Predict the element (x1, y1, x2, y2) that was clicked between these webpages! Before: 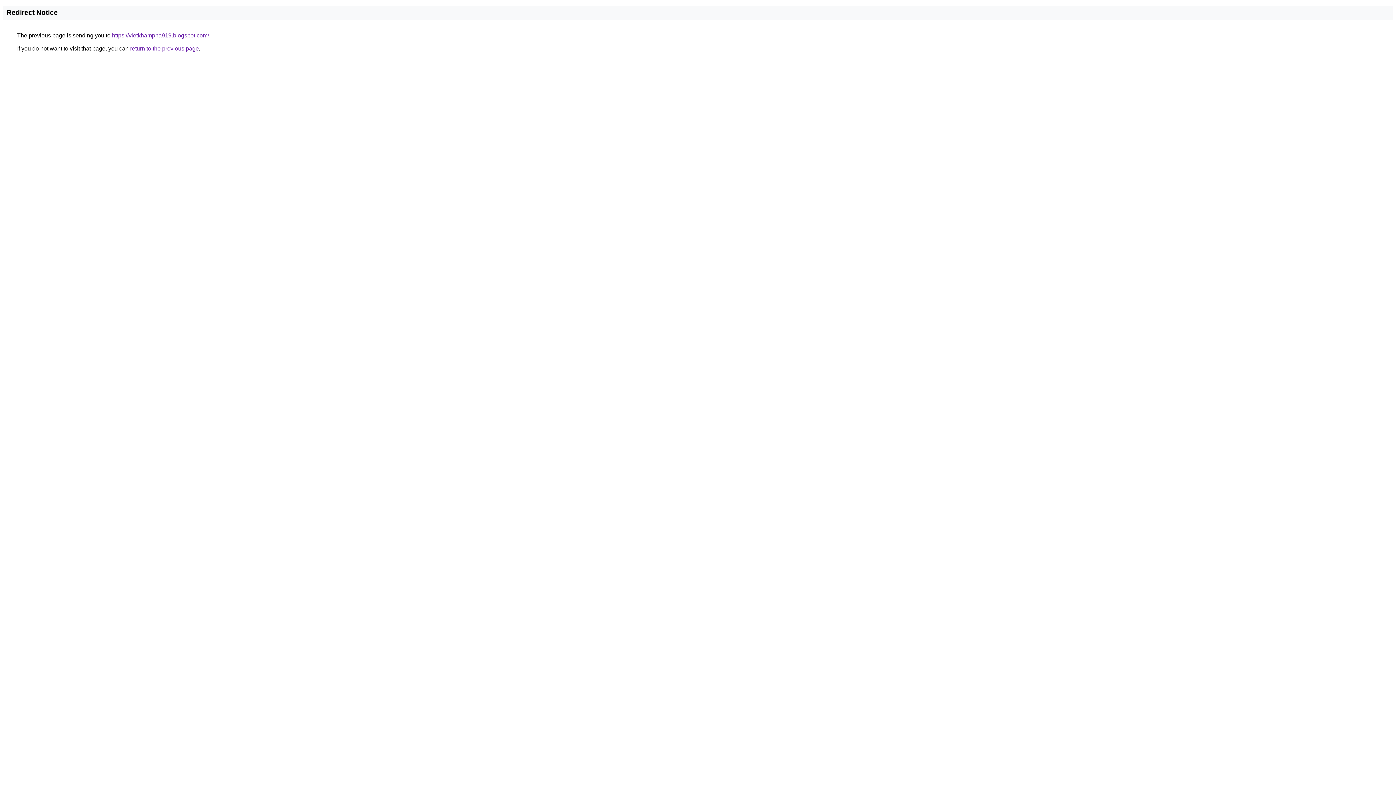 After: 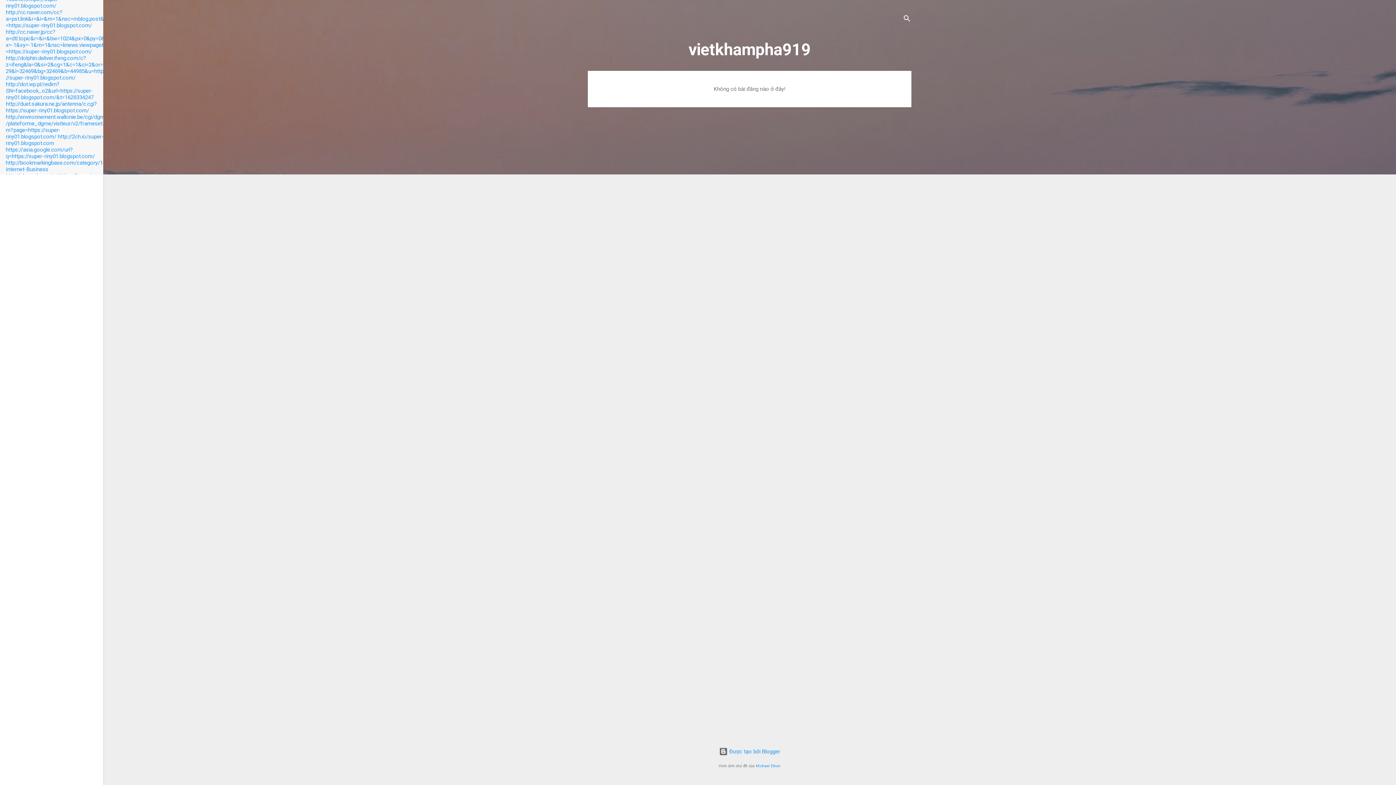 Action: bbox: (112, 32, 209, 38) label: https://vietkhampha919.blogspot.com/